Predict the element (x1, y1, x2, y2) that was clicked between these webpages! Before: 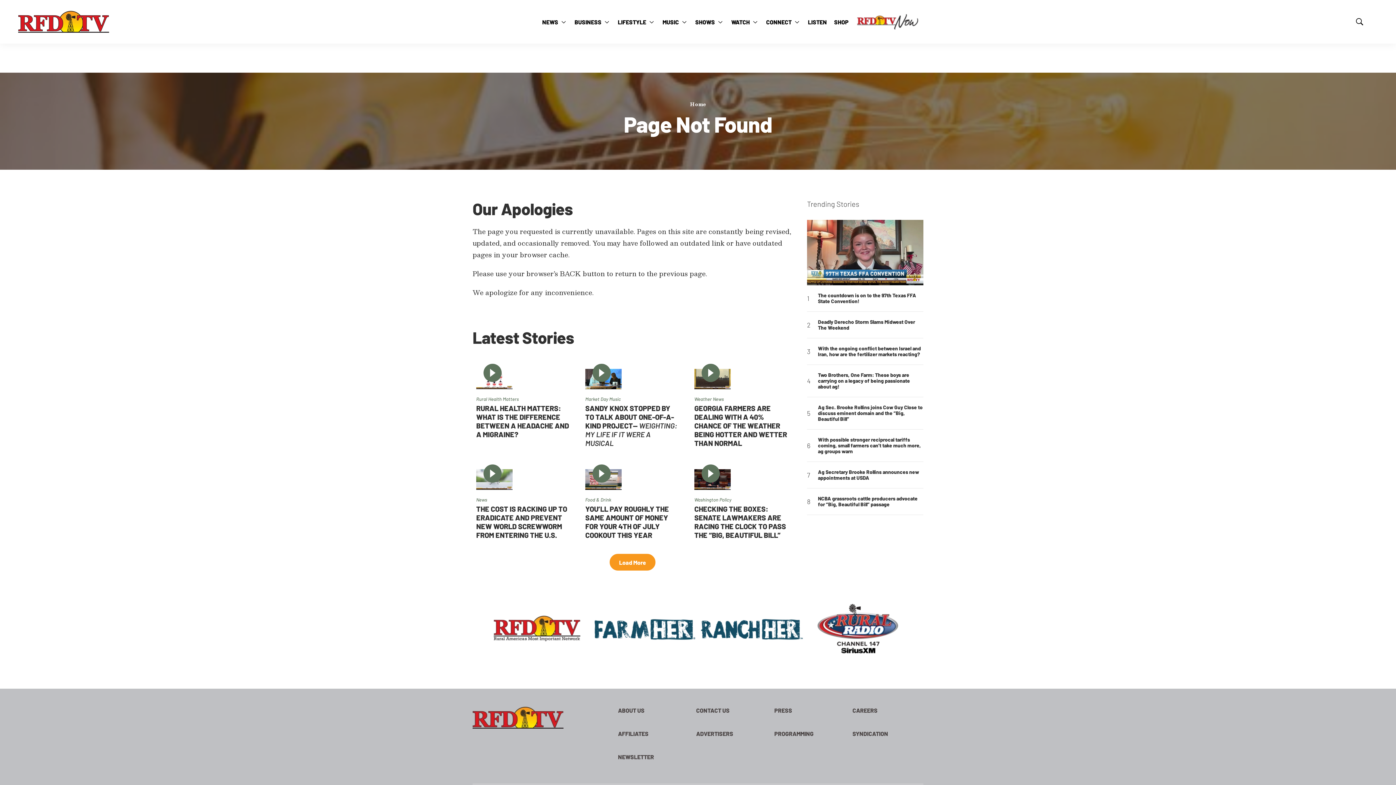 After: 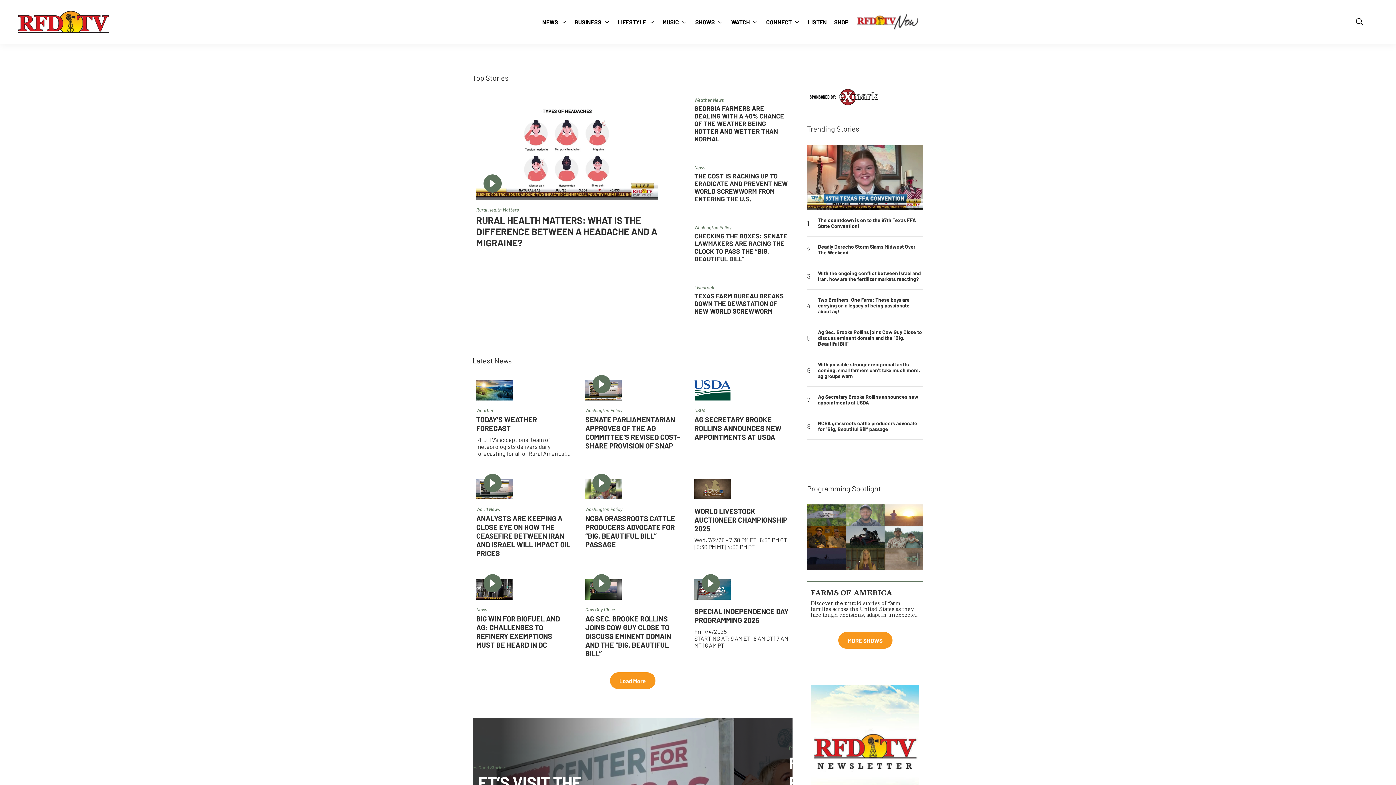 Action: bbox: (483, 599, 590, 660)